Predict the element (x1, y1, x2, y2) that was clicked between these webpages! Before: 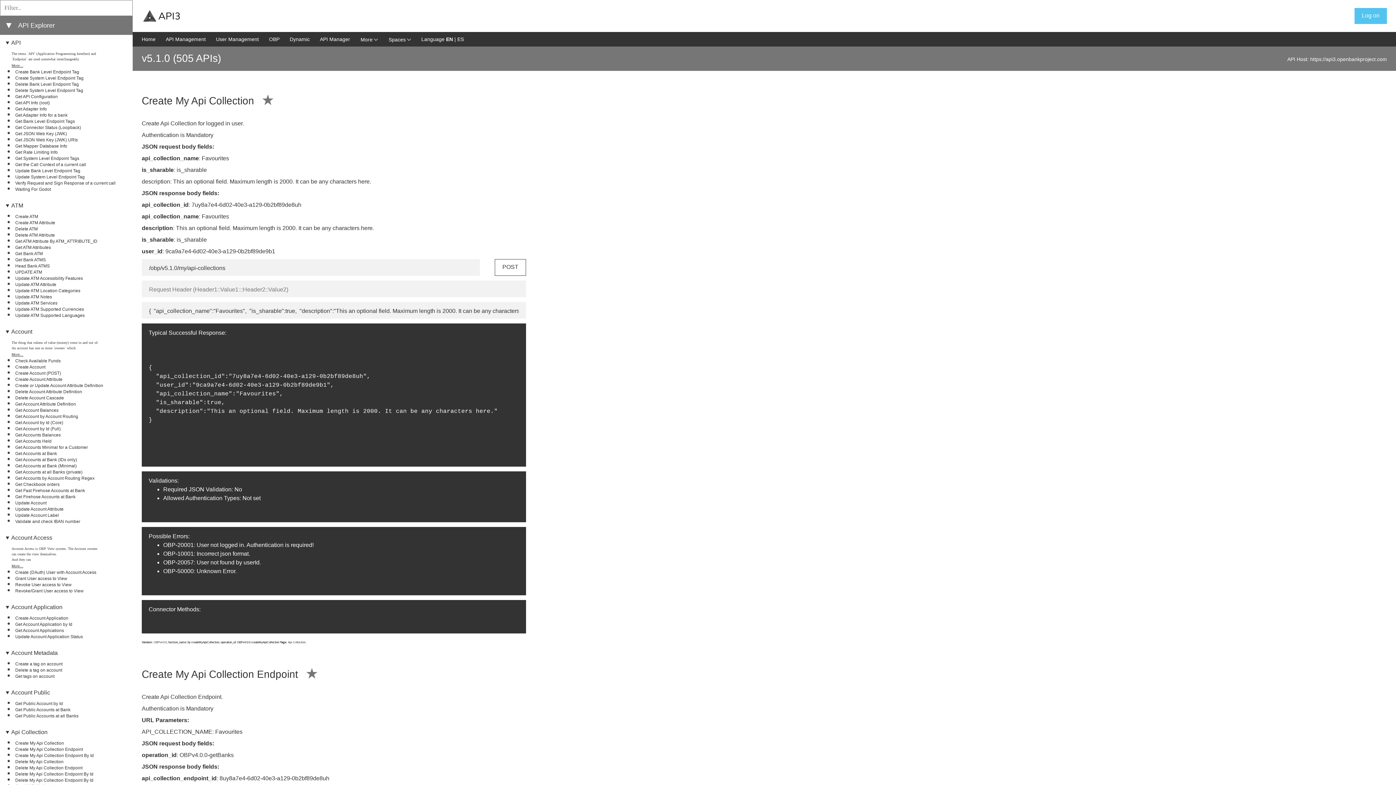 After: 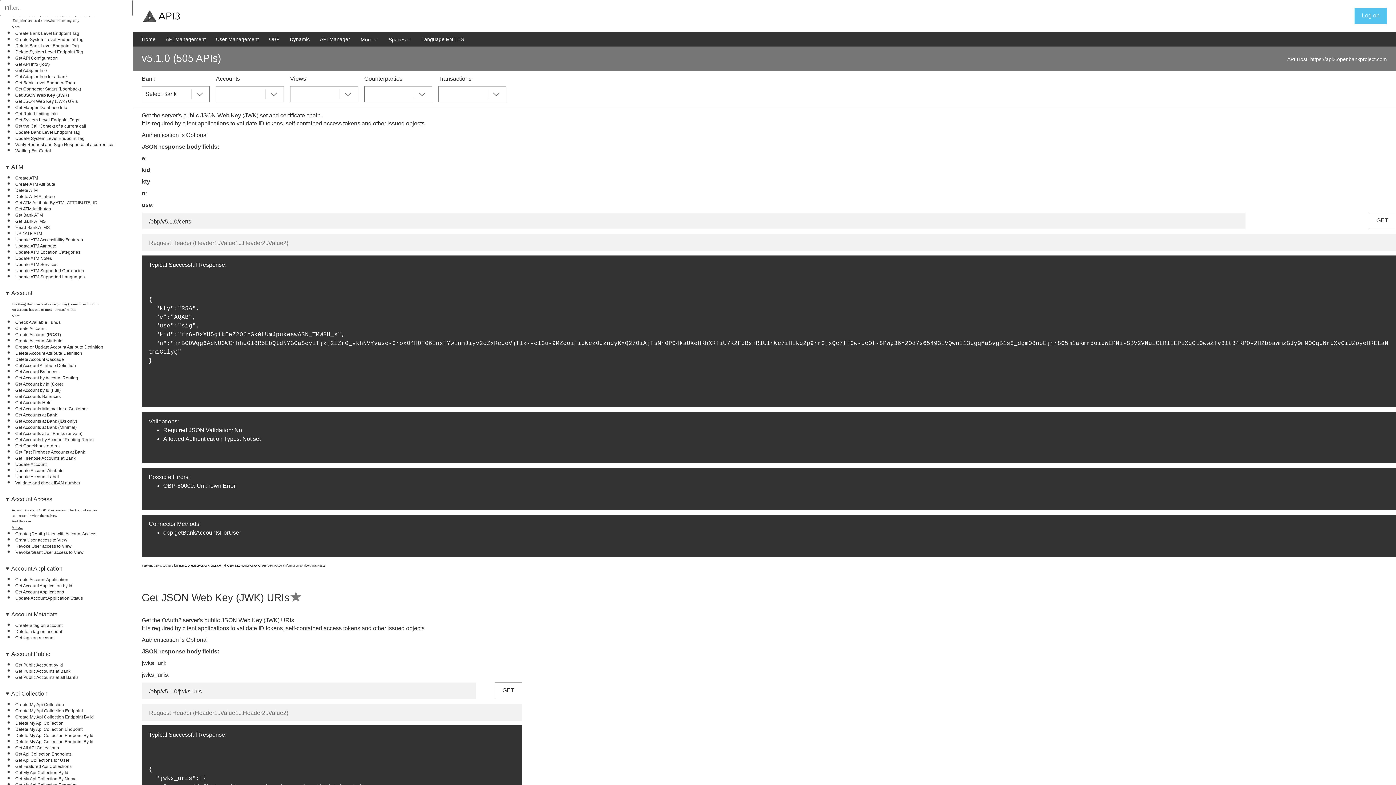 Action: label: Get JSON Web Key (JWK) bbox: (15, 131, 66, 136)